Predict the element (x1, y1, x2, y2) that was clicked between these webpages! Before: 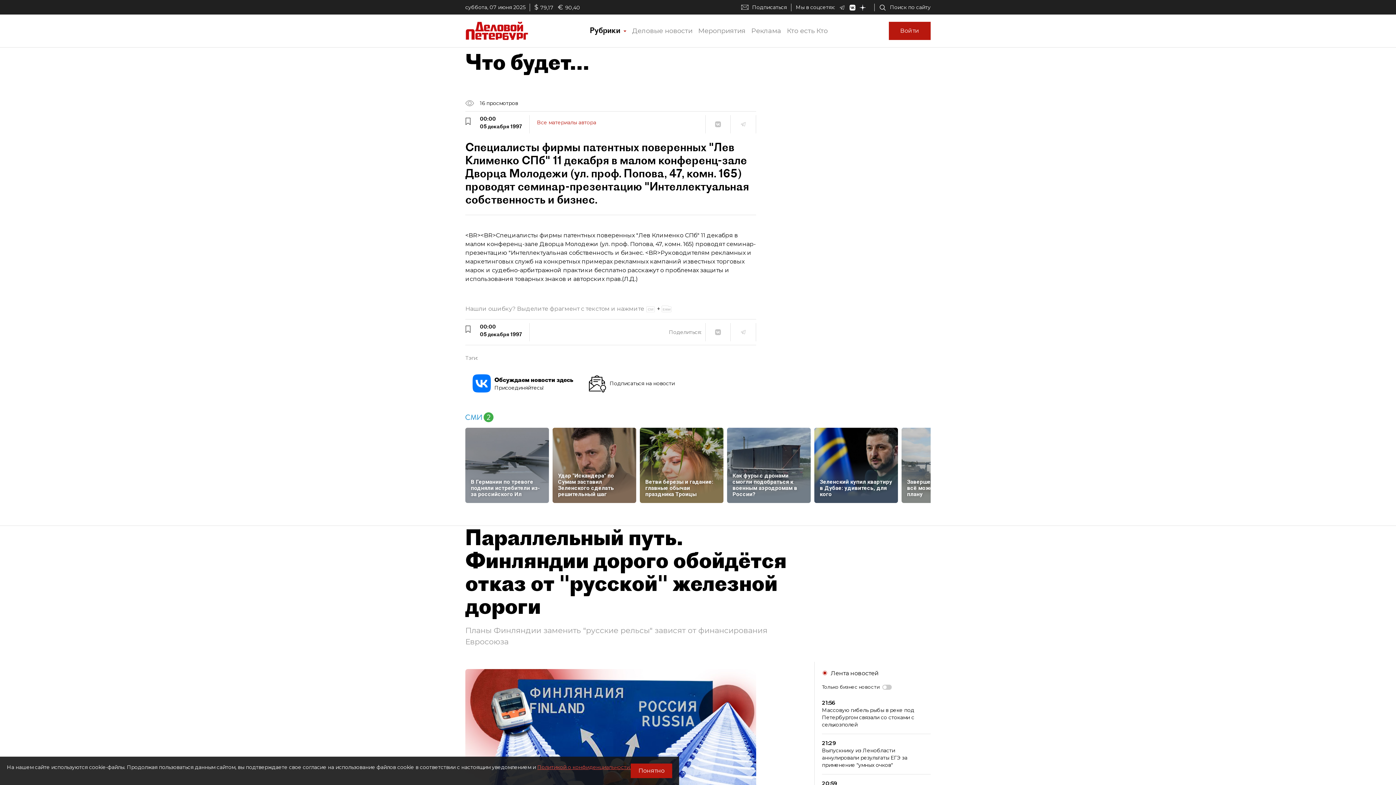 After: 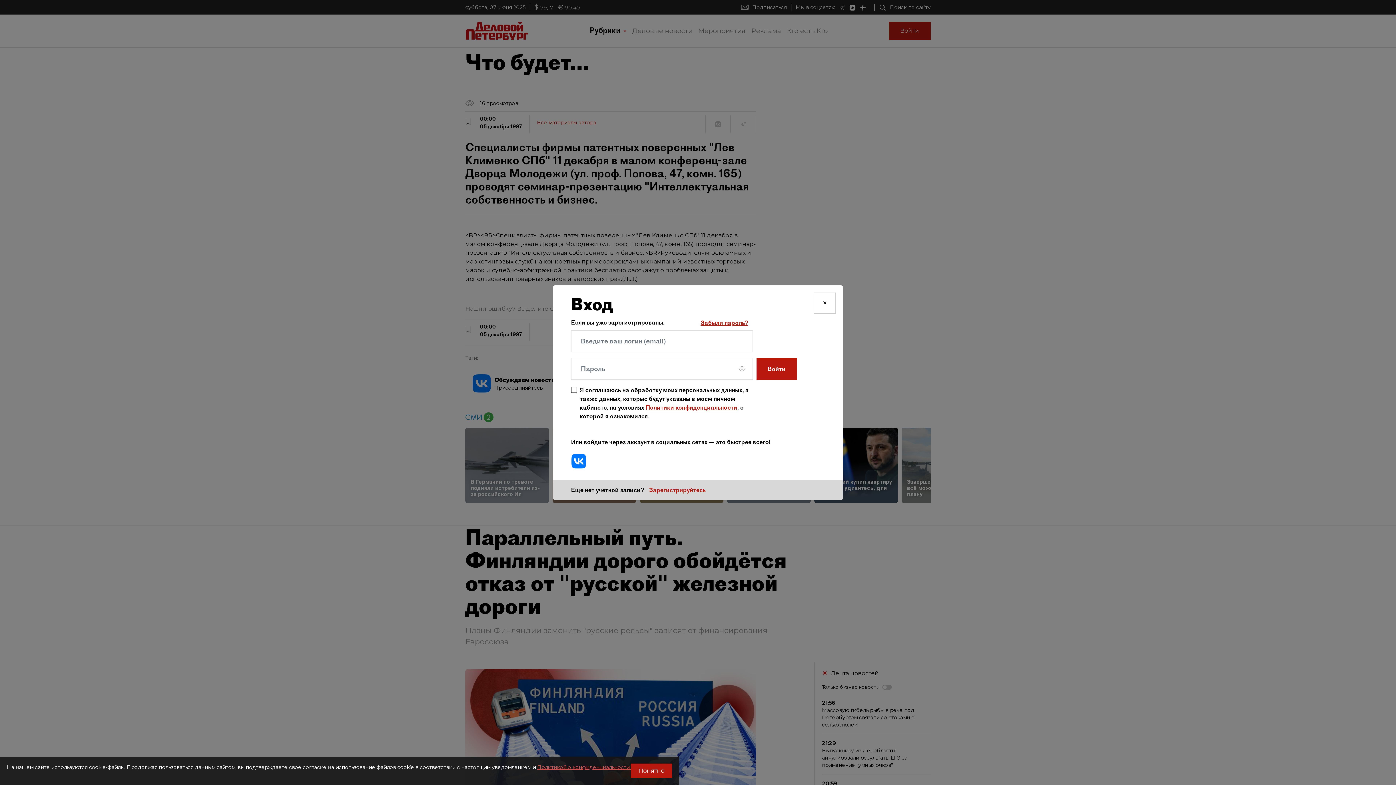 Action: label: Войти bbox: (889, 21, 930, 40)